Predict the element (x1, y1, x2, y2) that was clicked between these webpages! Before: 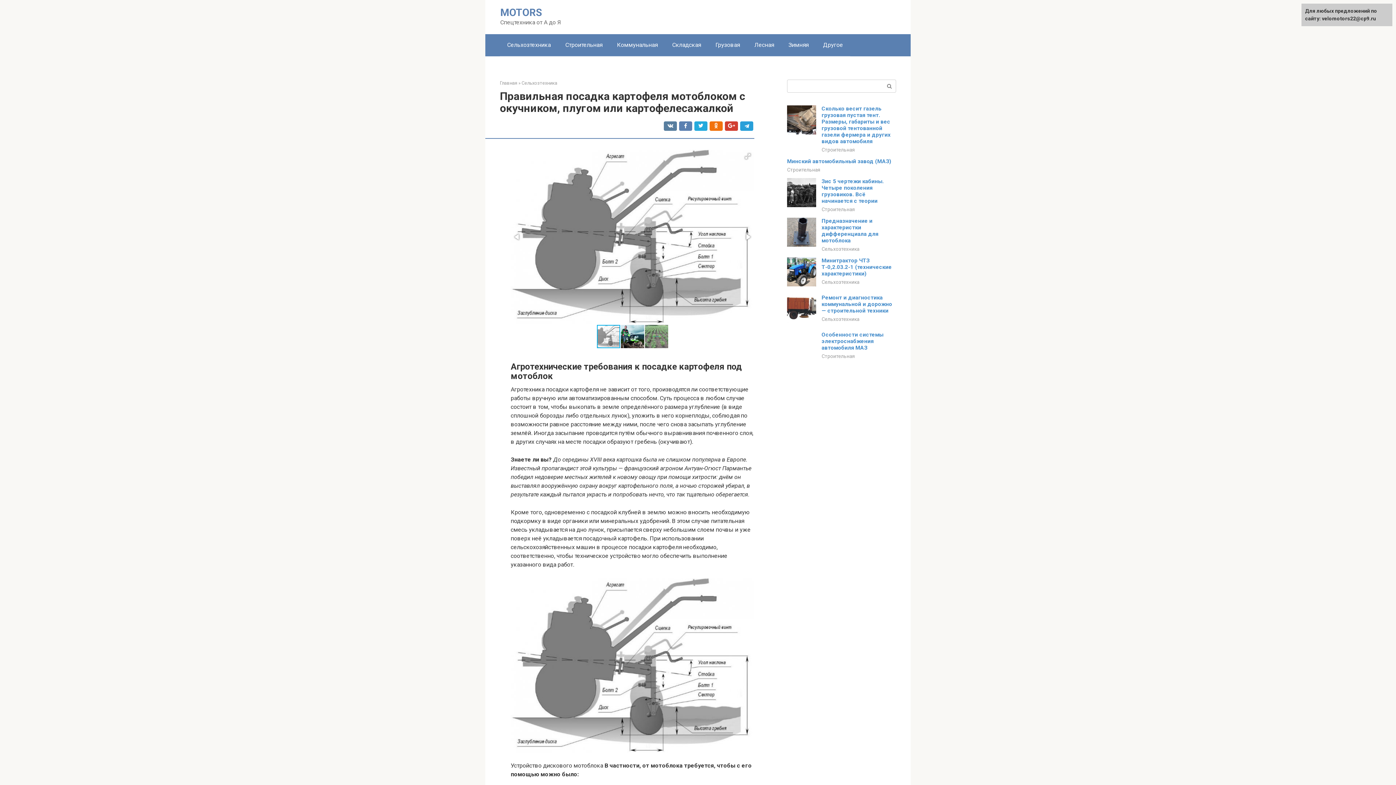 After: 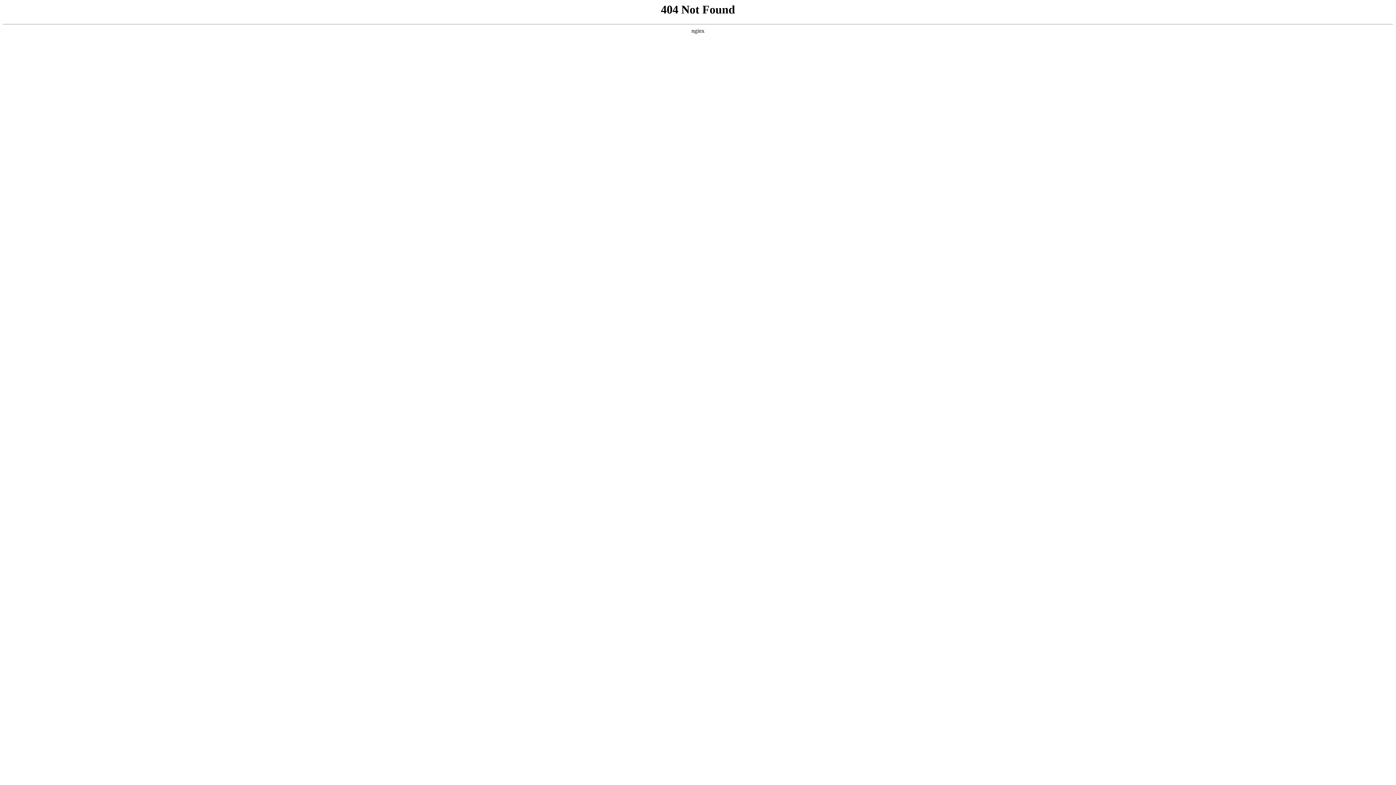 Action: bbox: (883, 80, 896, 92)